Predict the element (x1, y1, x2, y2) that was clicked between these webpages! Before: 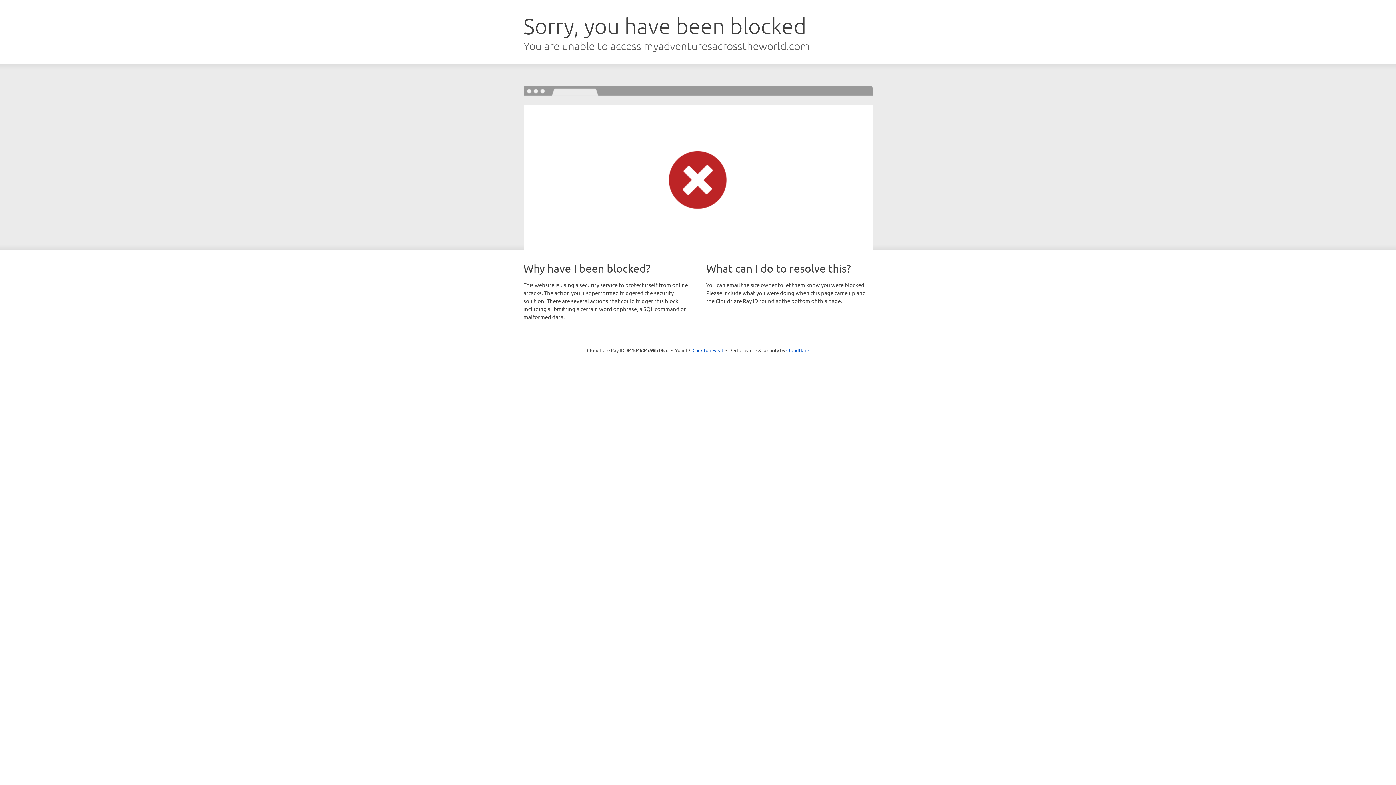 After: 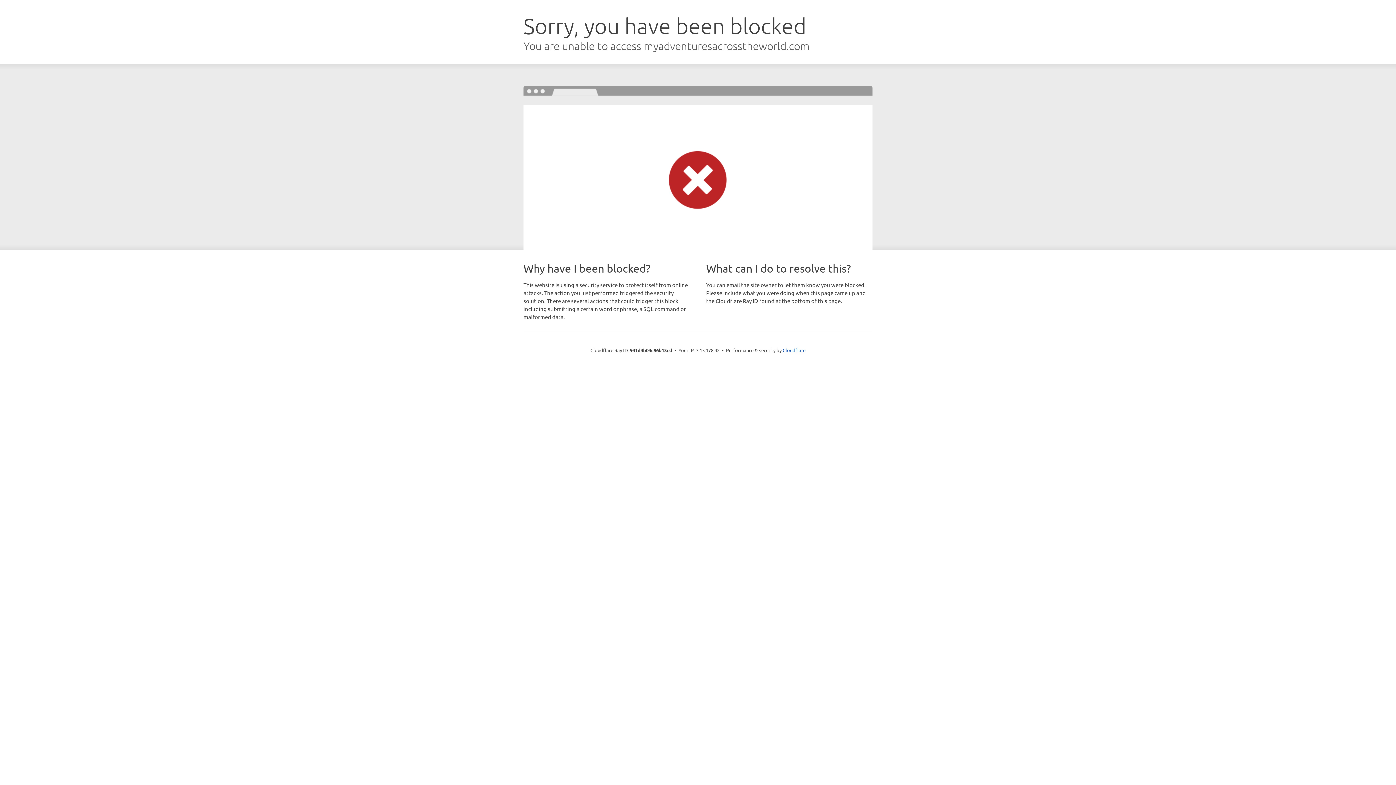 Action: label: Click to reveal bbox: (692, 346, 723, 353)